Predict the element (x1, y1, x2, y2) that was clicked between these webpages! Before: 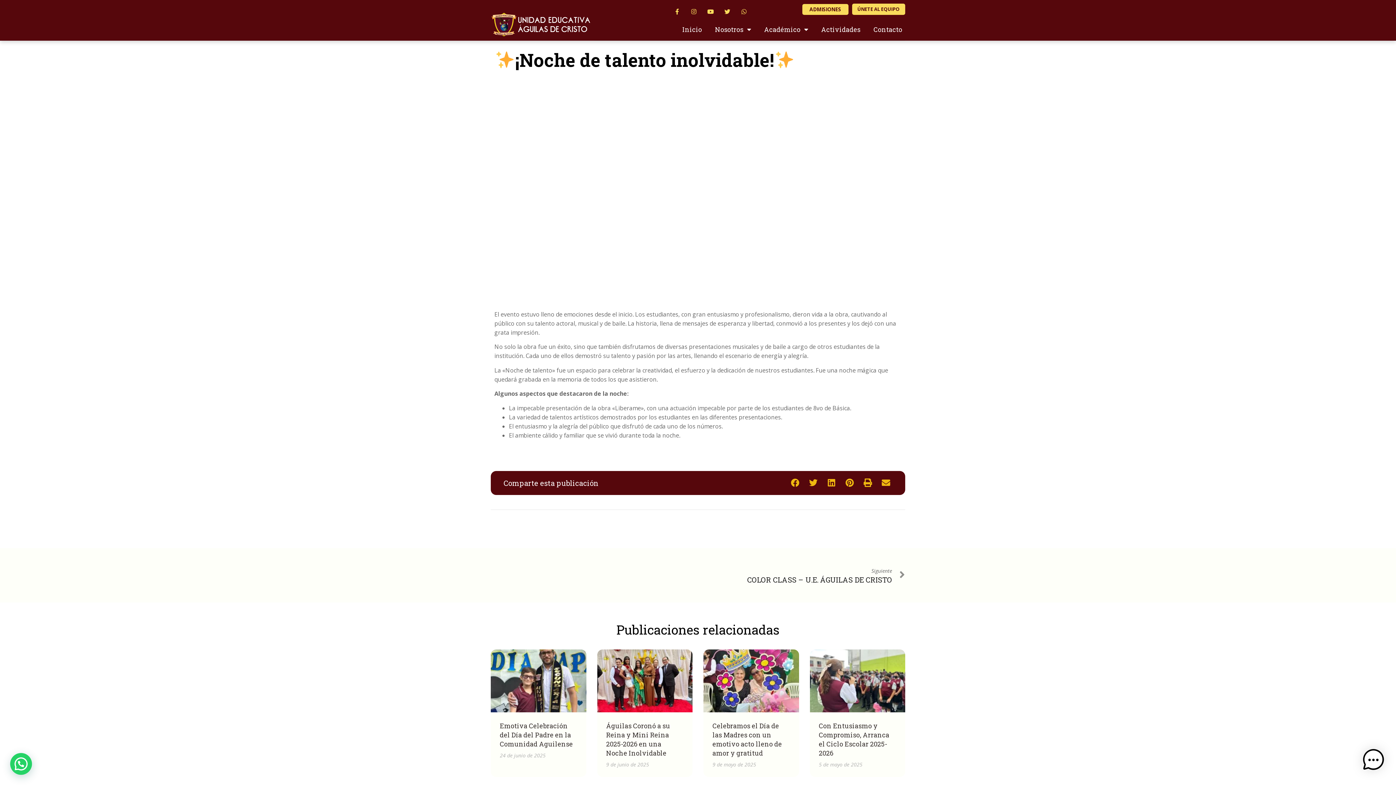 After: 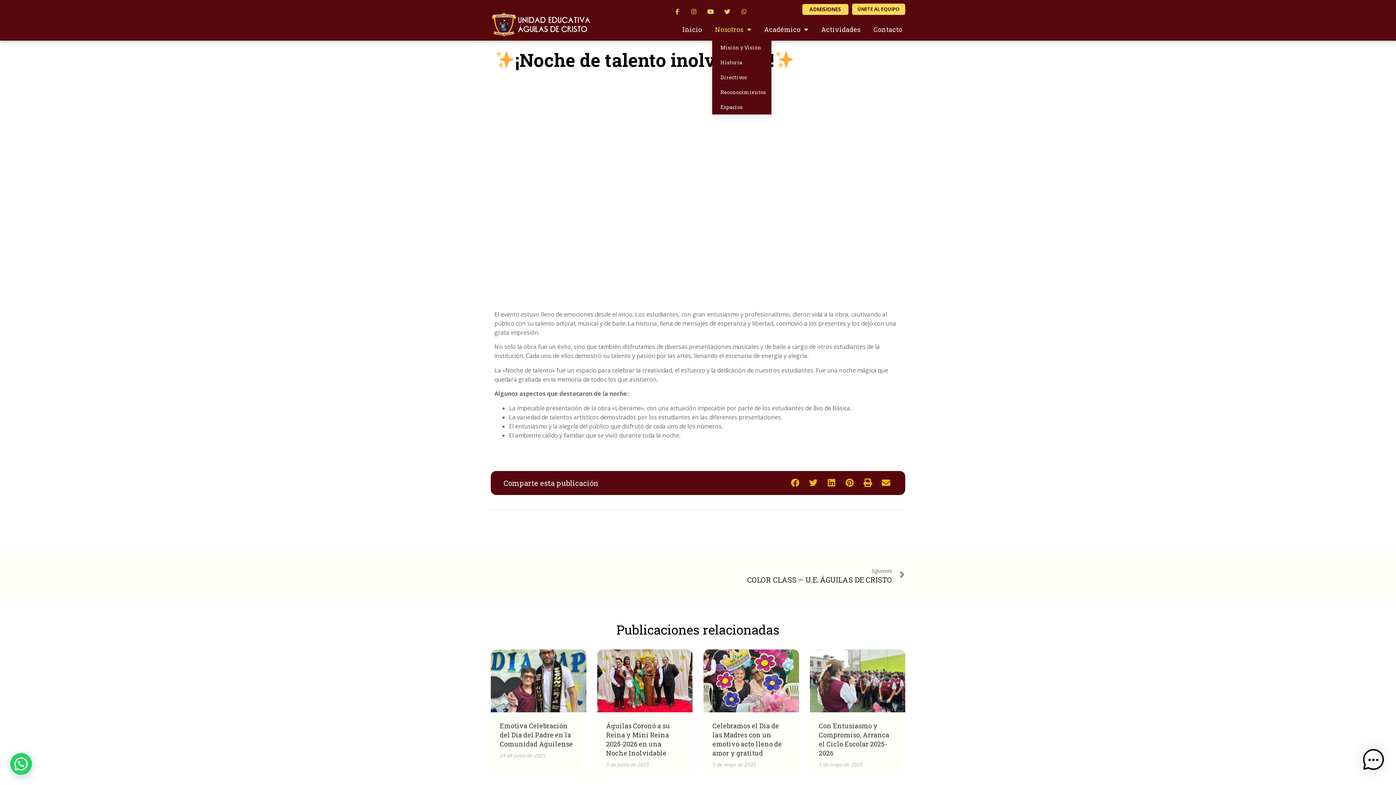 Action: bbox: (712, 18, 754, 40) label: Nosotros